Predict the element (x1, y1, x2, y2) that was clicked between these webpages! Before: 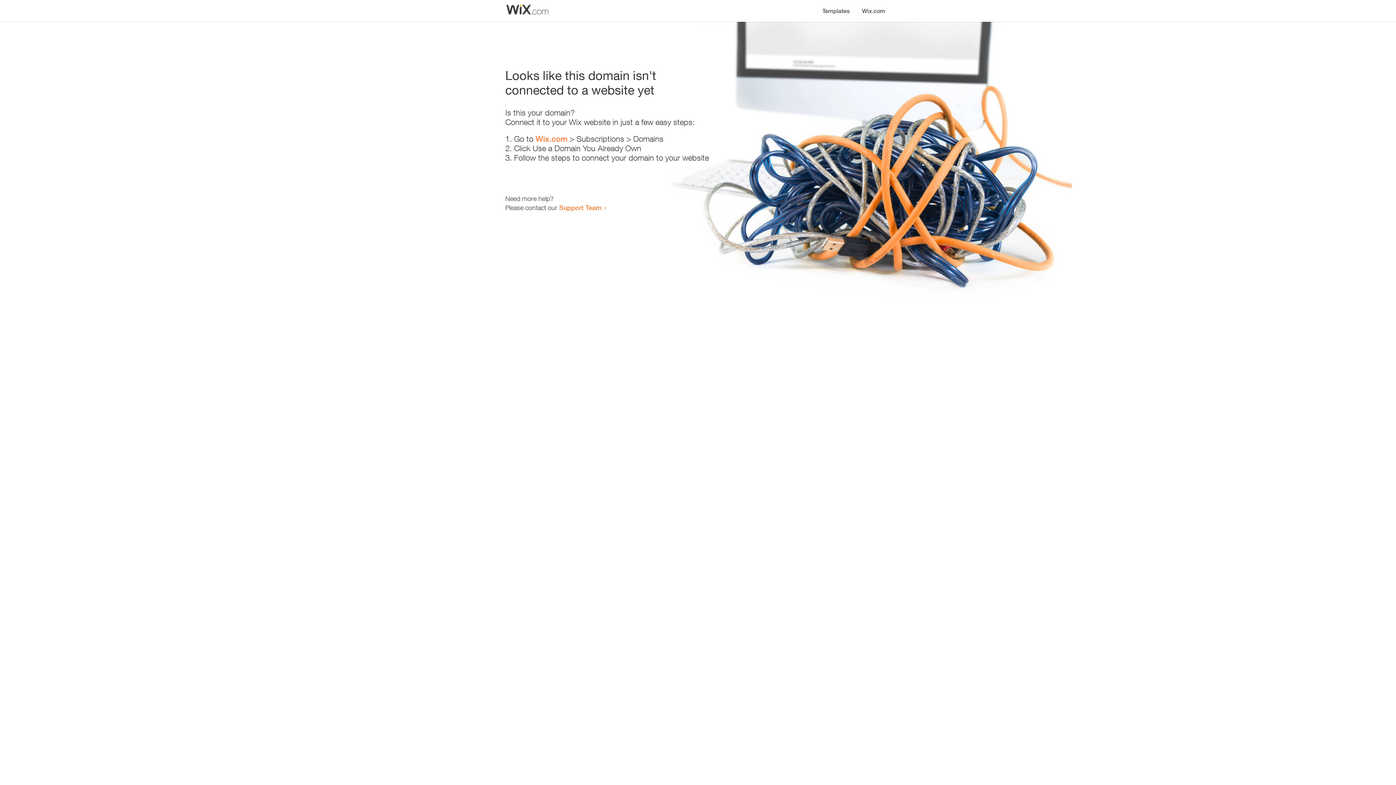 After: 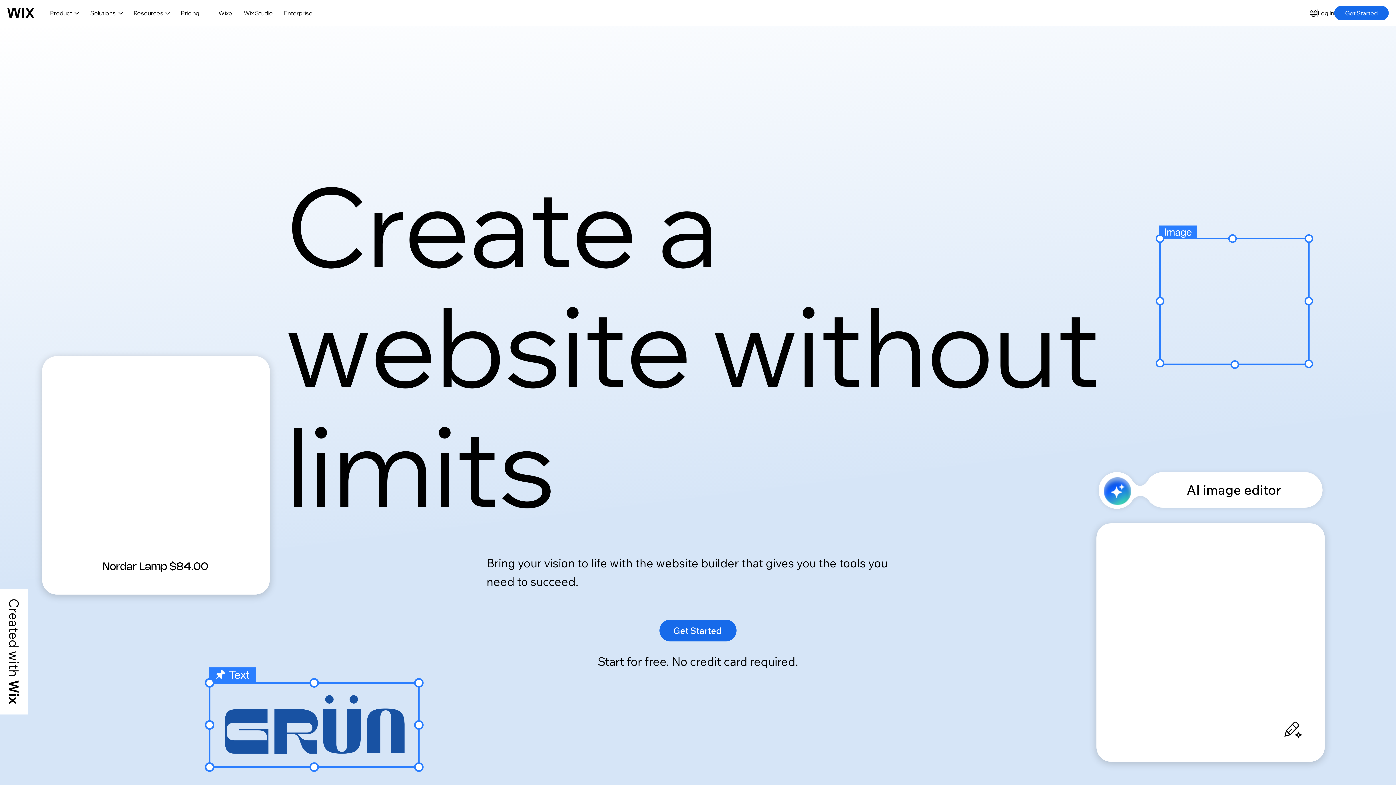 Action: label: Wix.com bbox: (535, 134, 567, 143)